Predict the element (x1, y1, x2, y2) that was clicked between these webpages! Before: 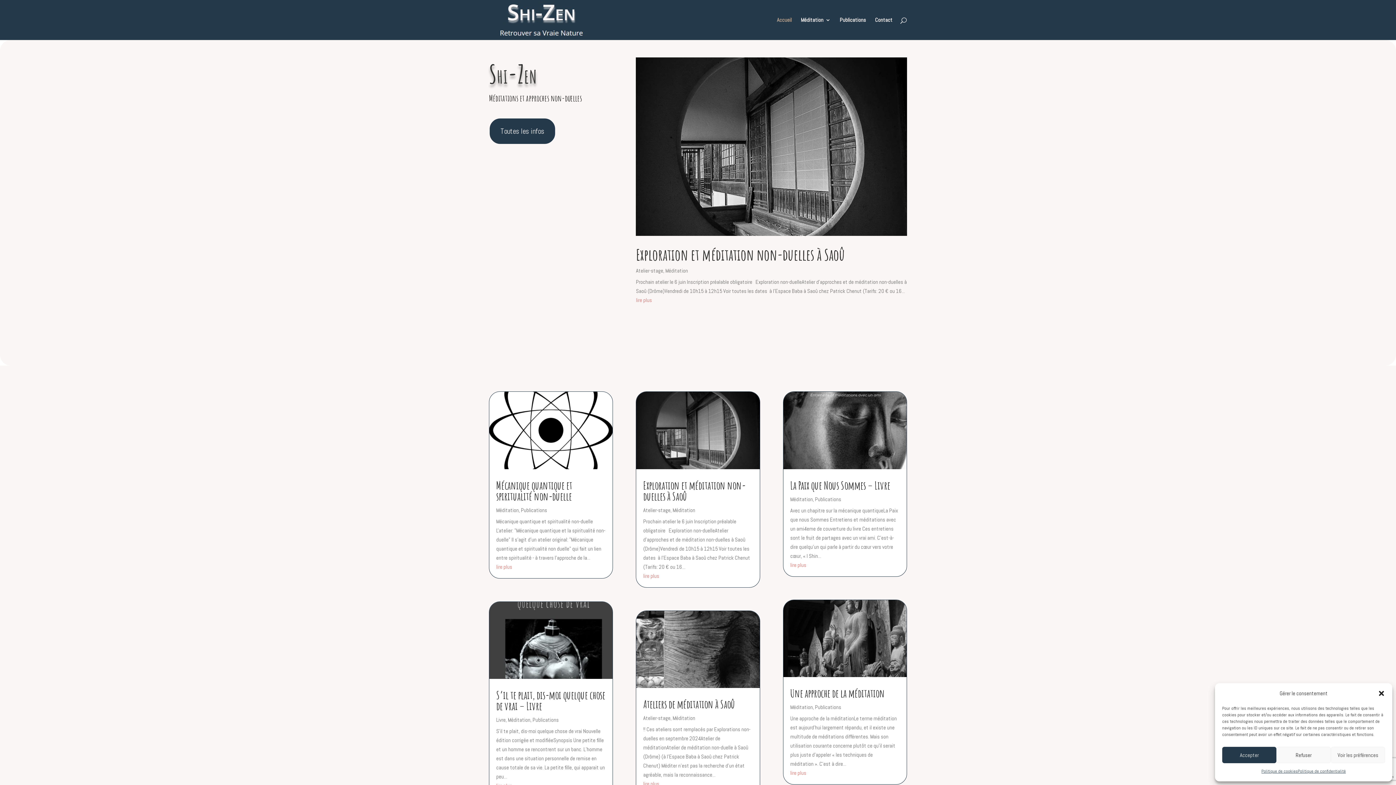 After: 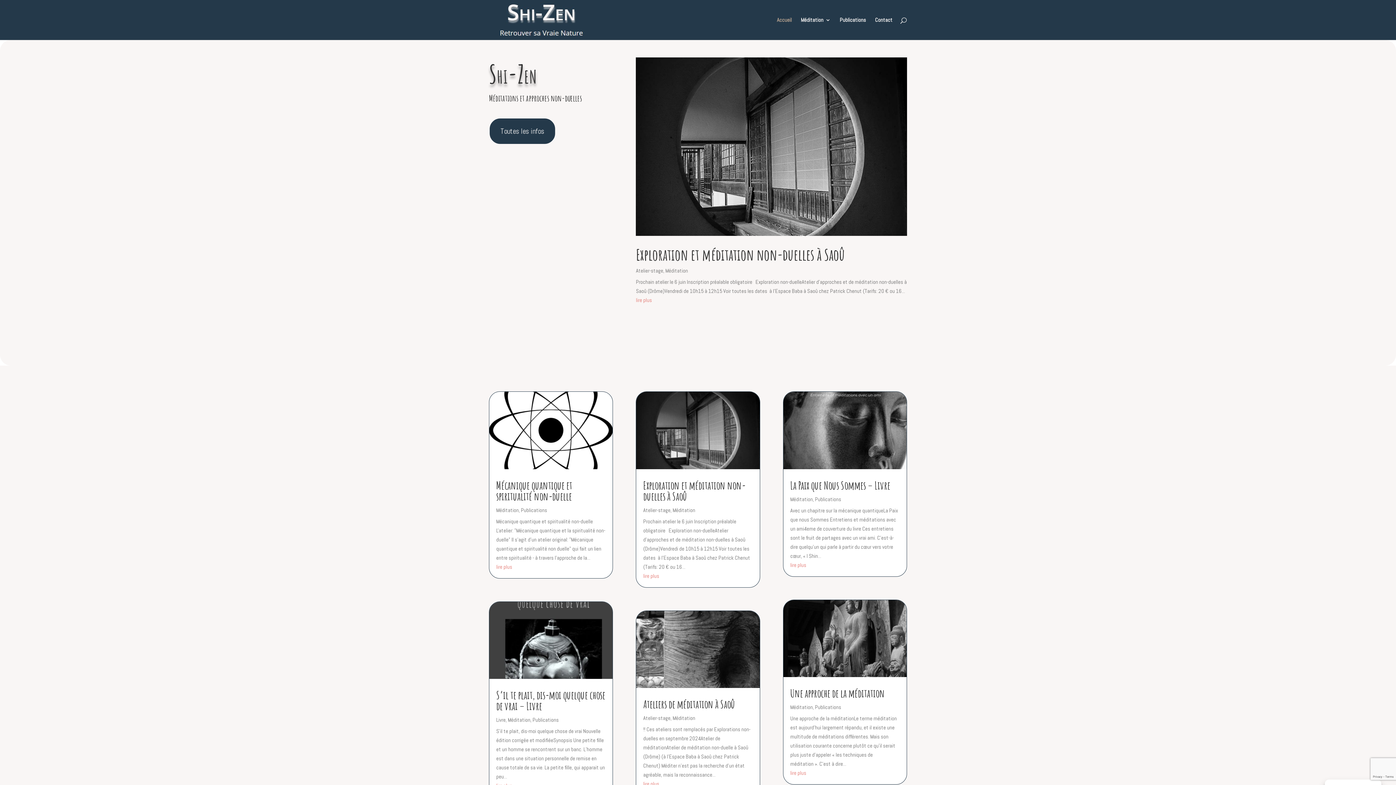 Action: label: Refuser bbox: (1276, 747, 1331, 763)